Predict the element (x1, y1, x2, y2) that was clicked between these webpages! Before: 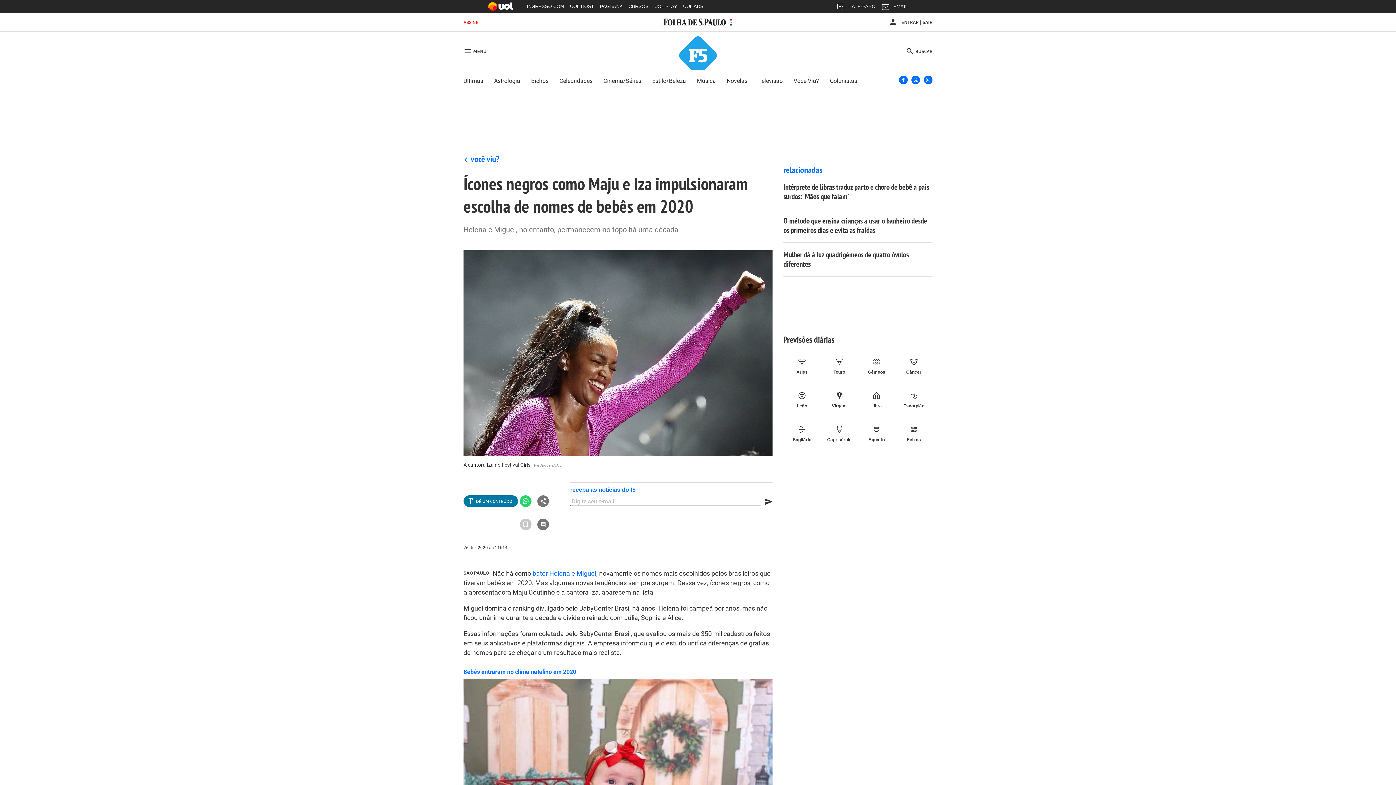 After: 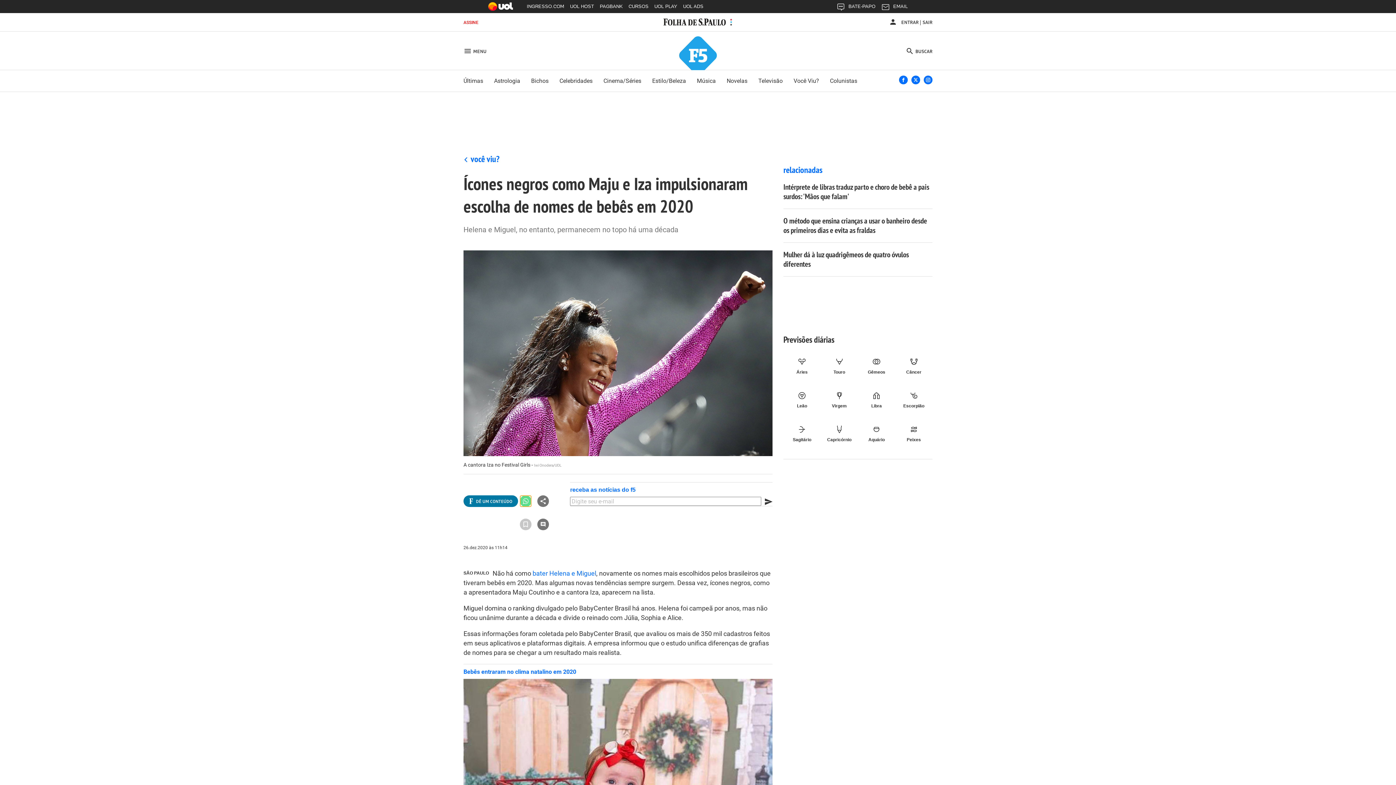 Action: bbox: (520, 495, 531, 507) label: Compartilhar no Whatsapp